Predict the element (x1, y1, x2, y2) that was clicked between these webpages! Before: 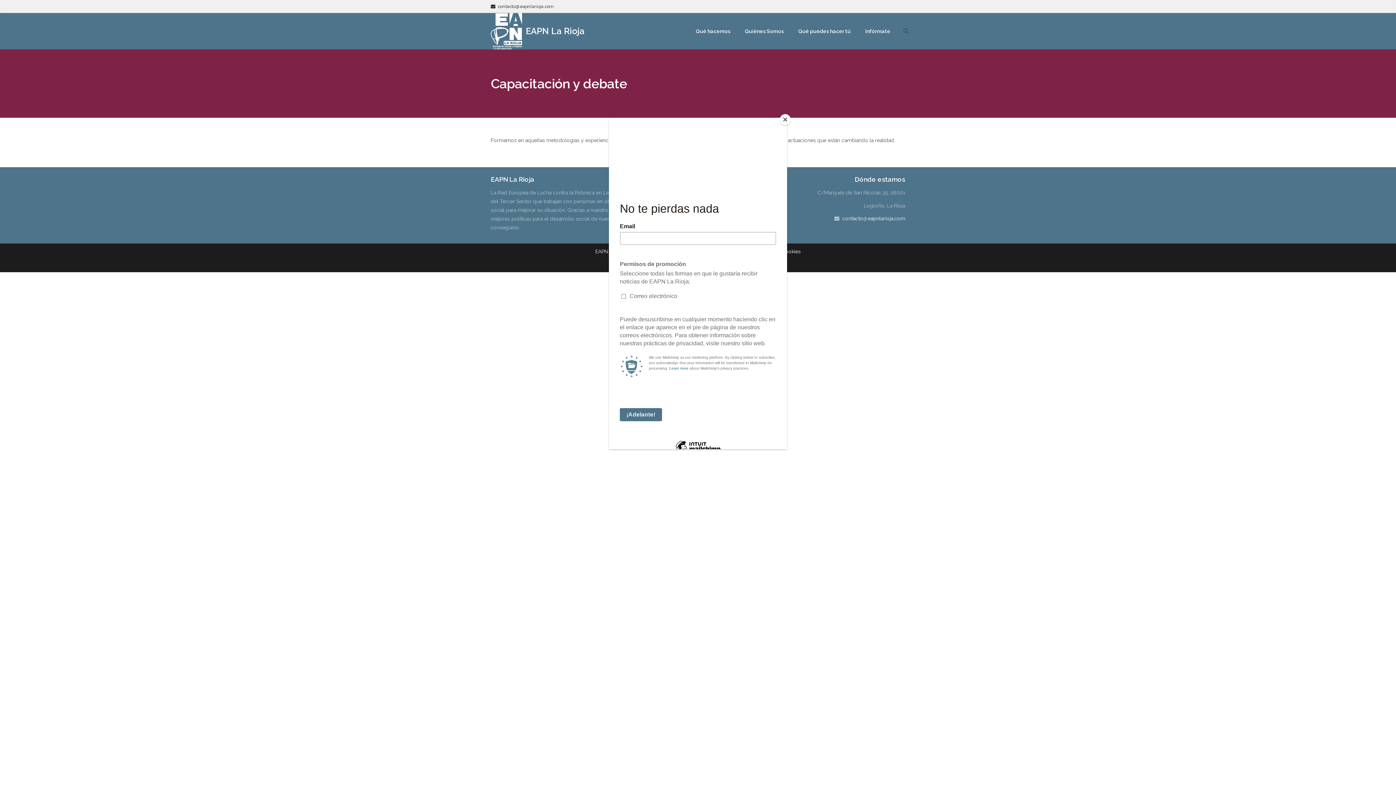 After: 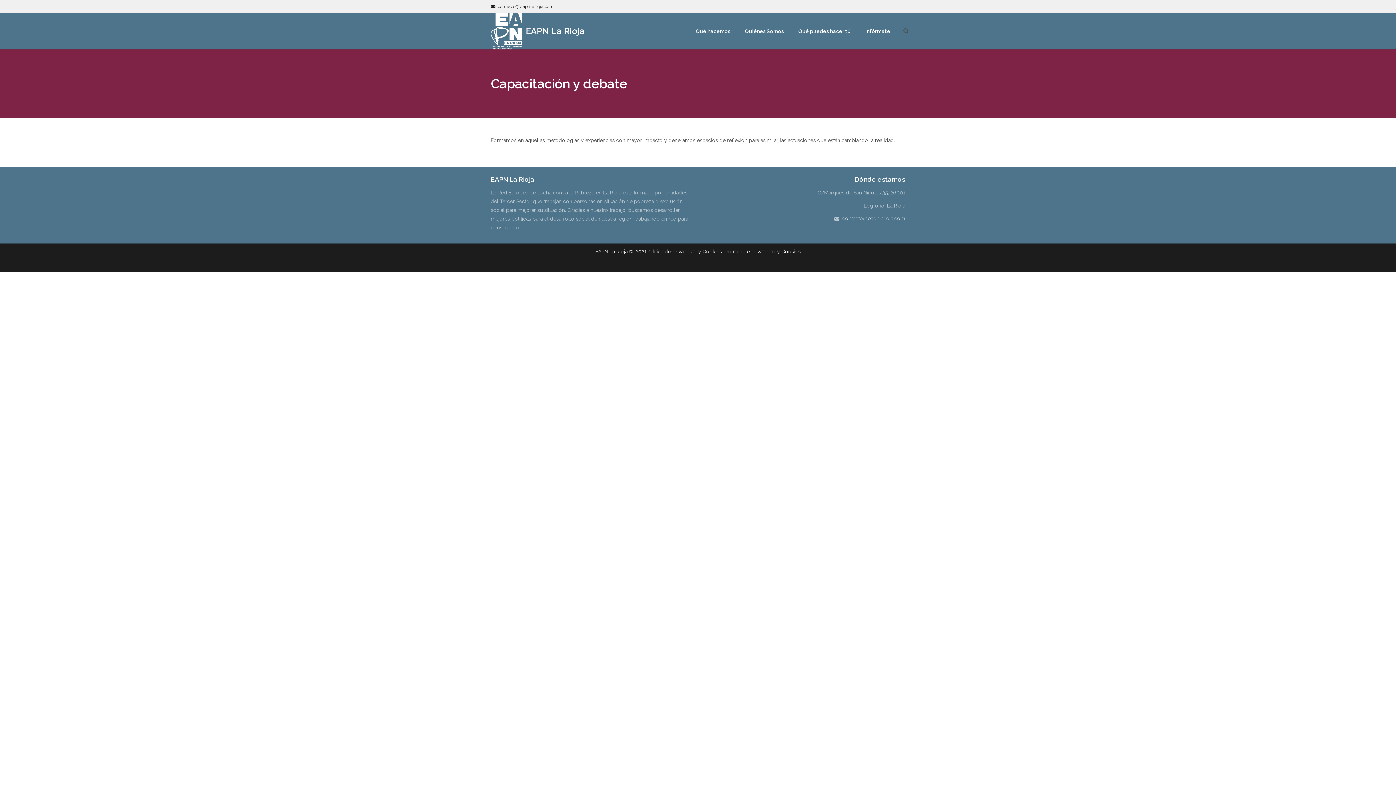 Action: bbox: (780, 114, 790, 125) label: Close